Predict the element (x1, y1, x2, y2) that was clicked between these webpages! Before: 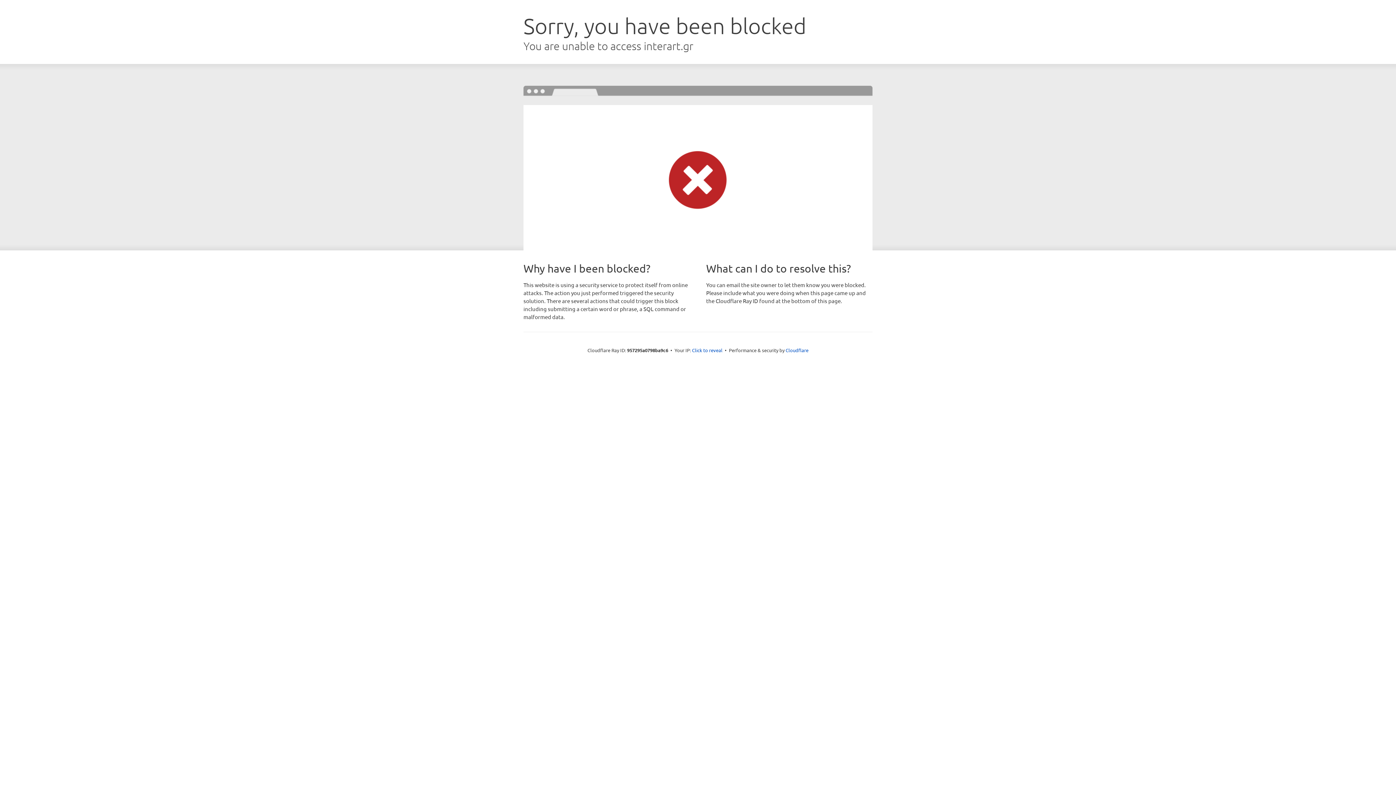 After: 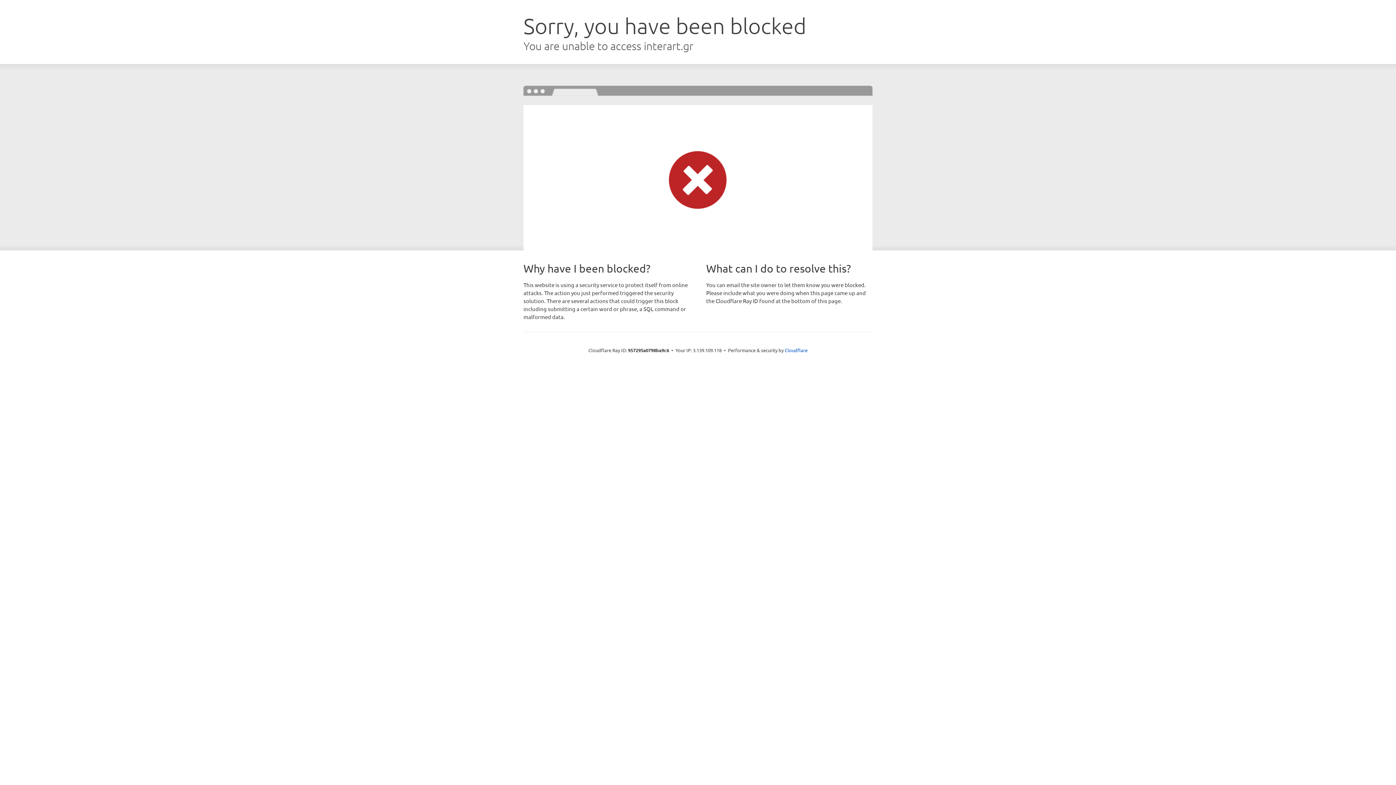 Action: bbox: (692, 346, 722, 353) label: Click to reveal